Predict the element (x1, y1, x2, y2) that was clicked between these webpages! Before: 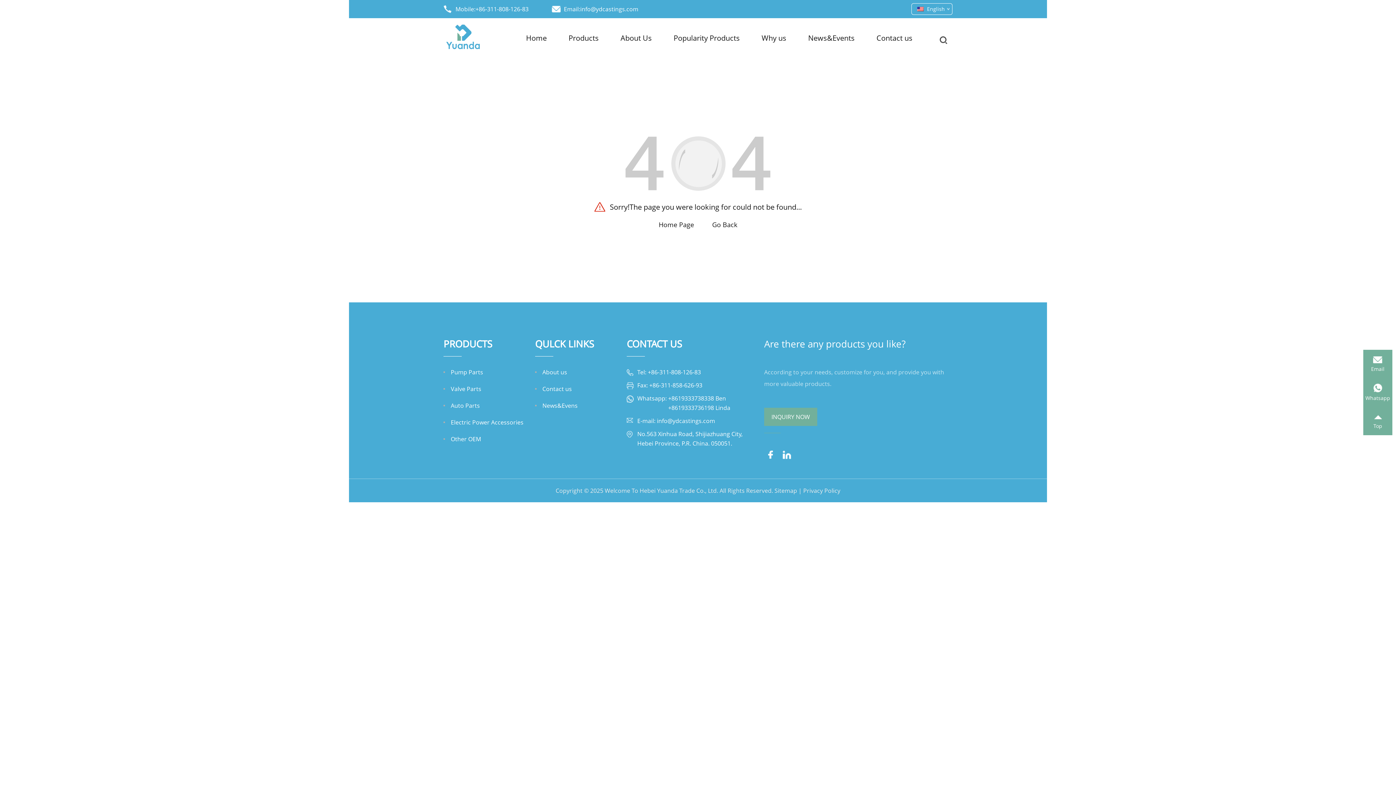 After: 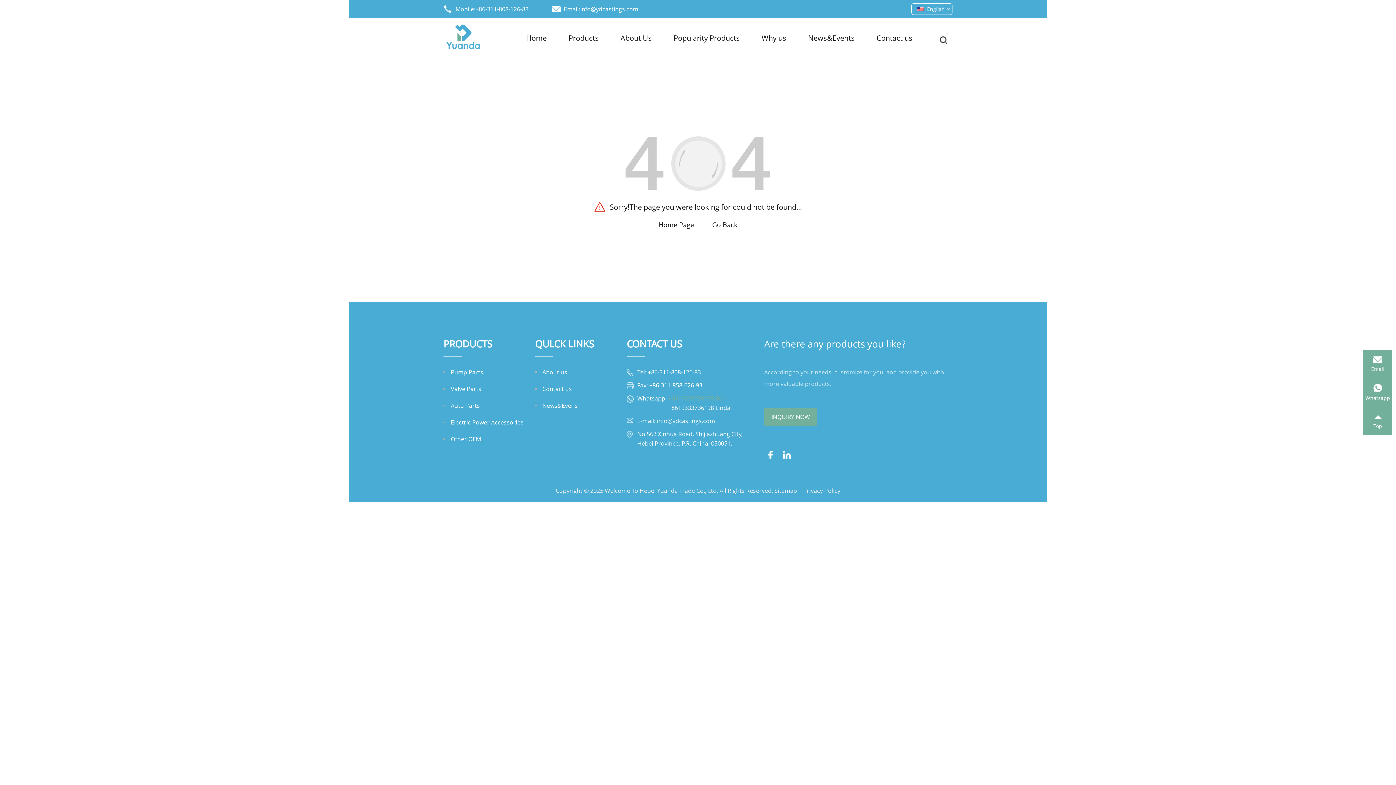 Action: label: +8619333738338 Ben bbox: (668, 393, 730, 403)